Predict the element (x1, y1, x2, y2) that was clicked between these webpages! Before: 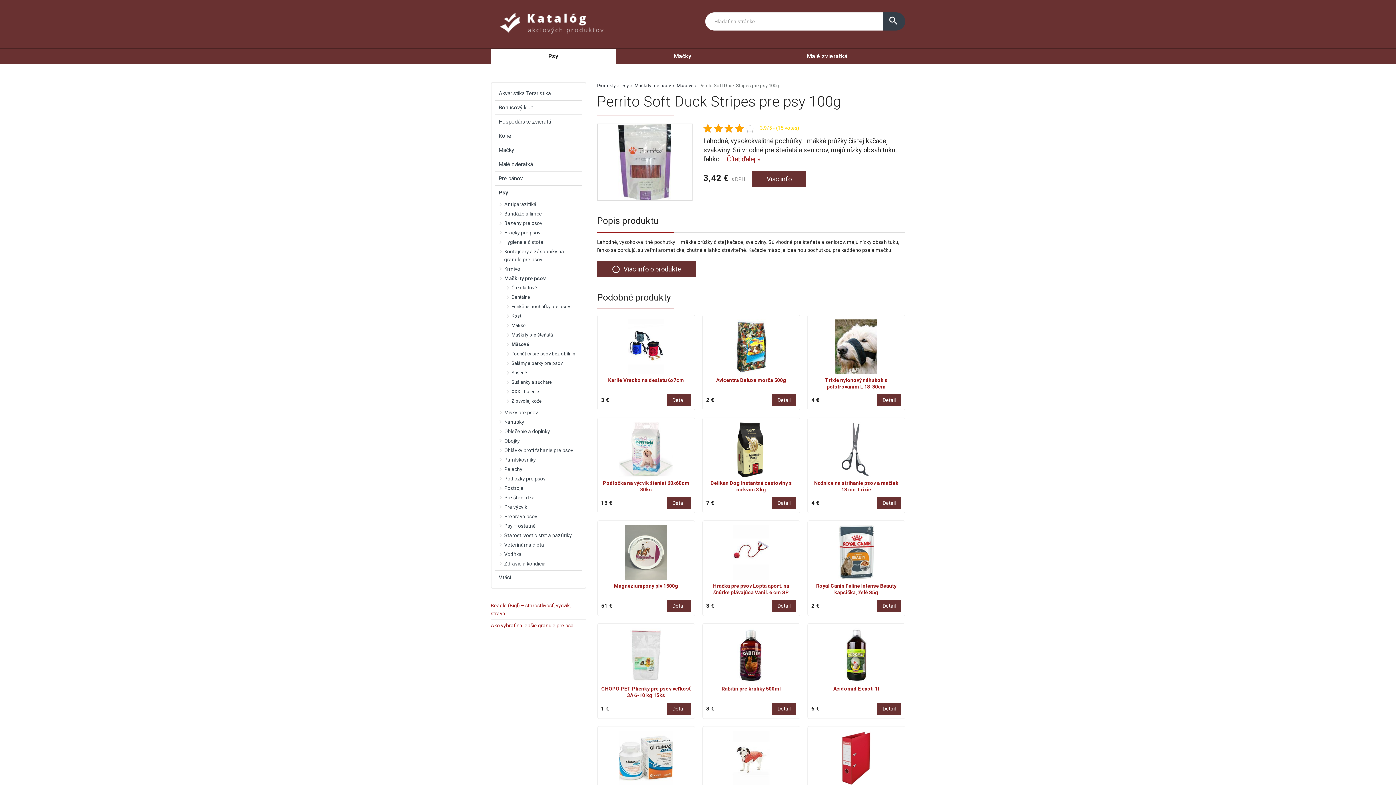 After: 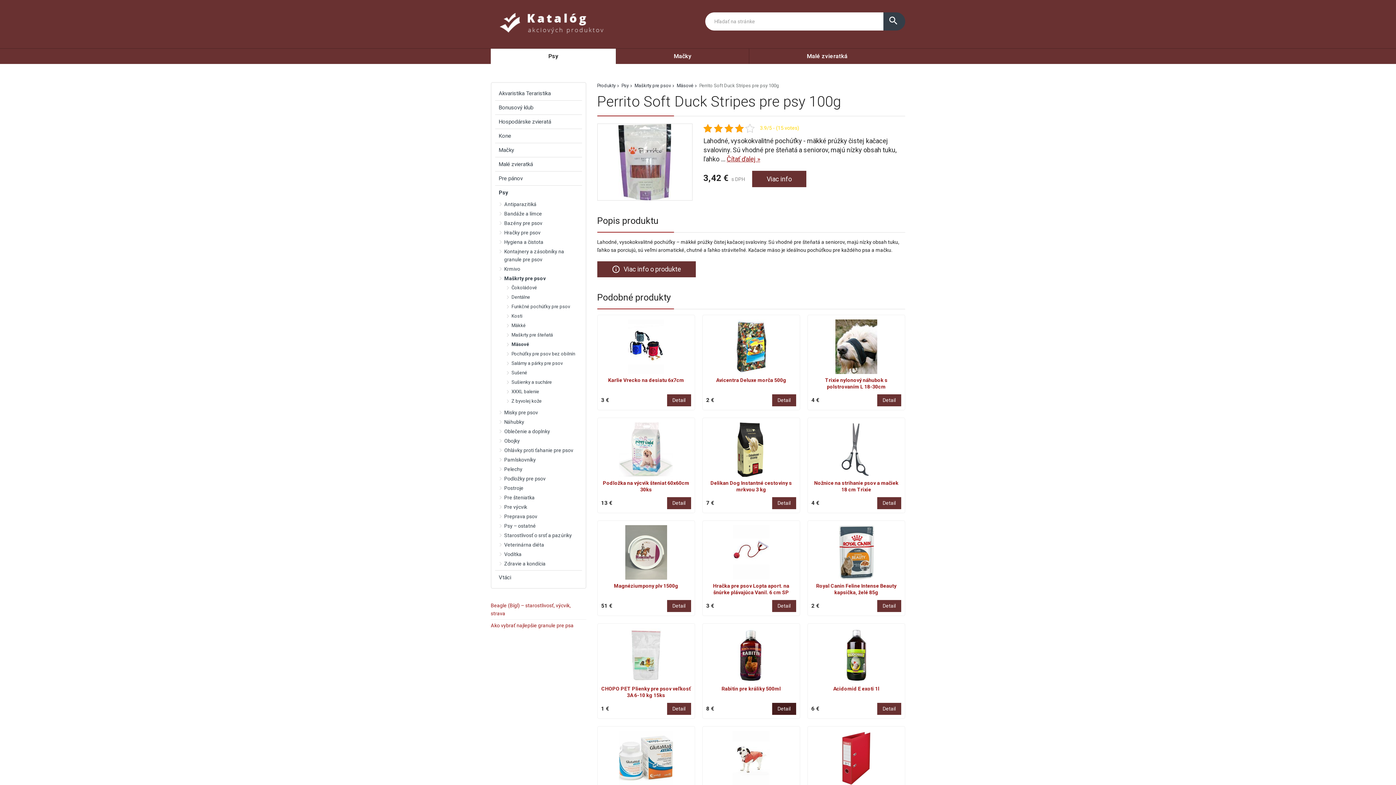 Action: bbox: (772, 703, 796, 715) label: Detail